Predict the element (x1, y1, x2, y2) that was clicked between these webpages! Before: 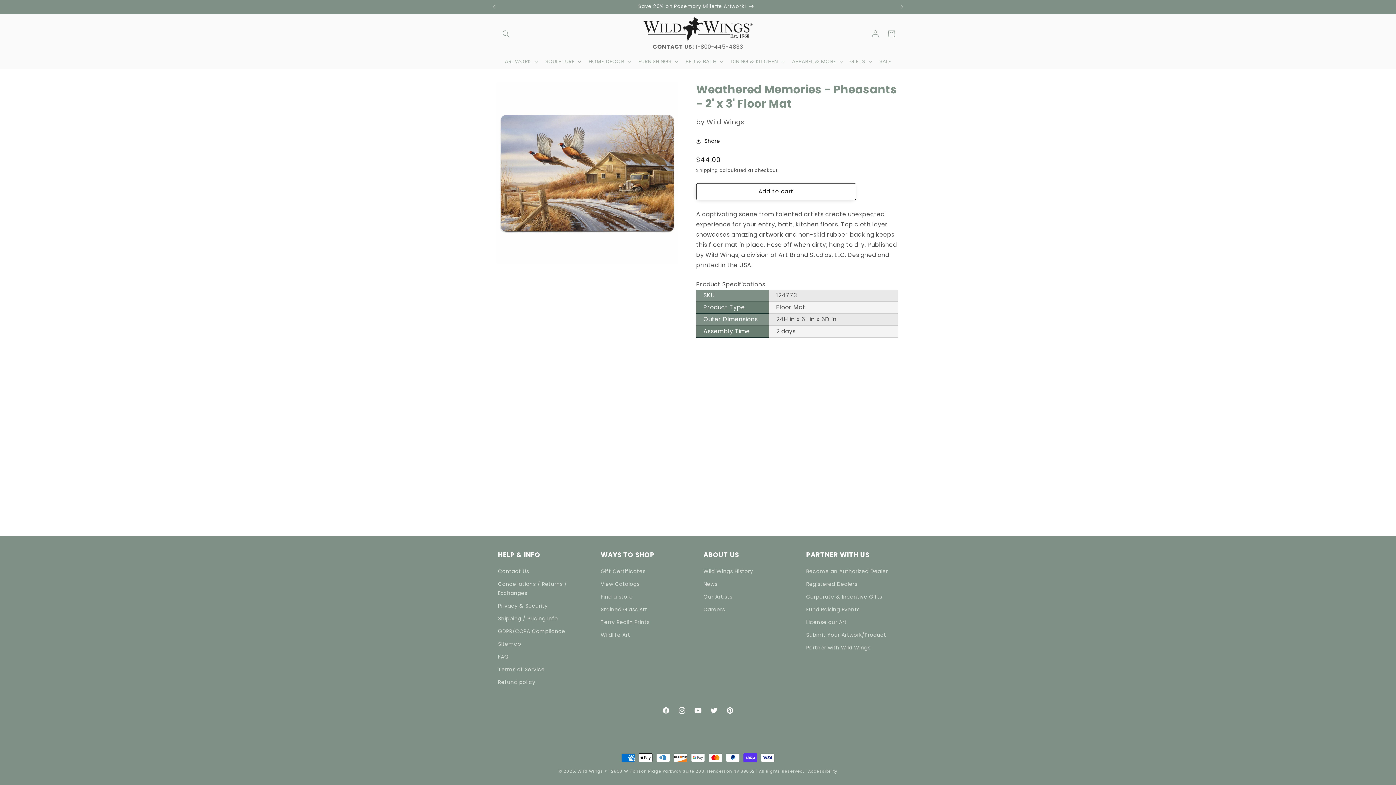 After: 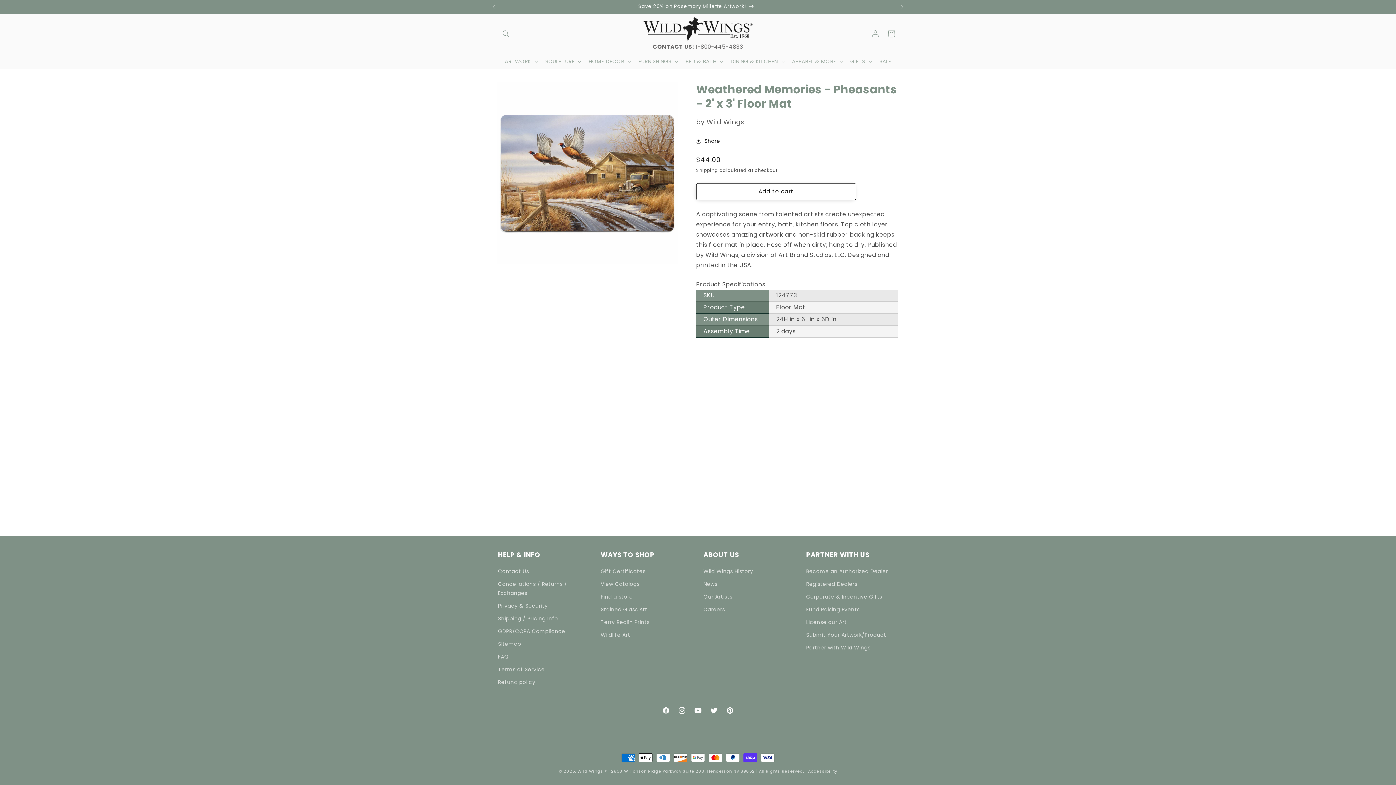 Action: label: CONTACT US: 
1-800-445-4833 bbox: (643, 42, 752, 50)